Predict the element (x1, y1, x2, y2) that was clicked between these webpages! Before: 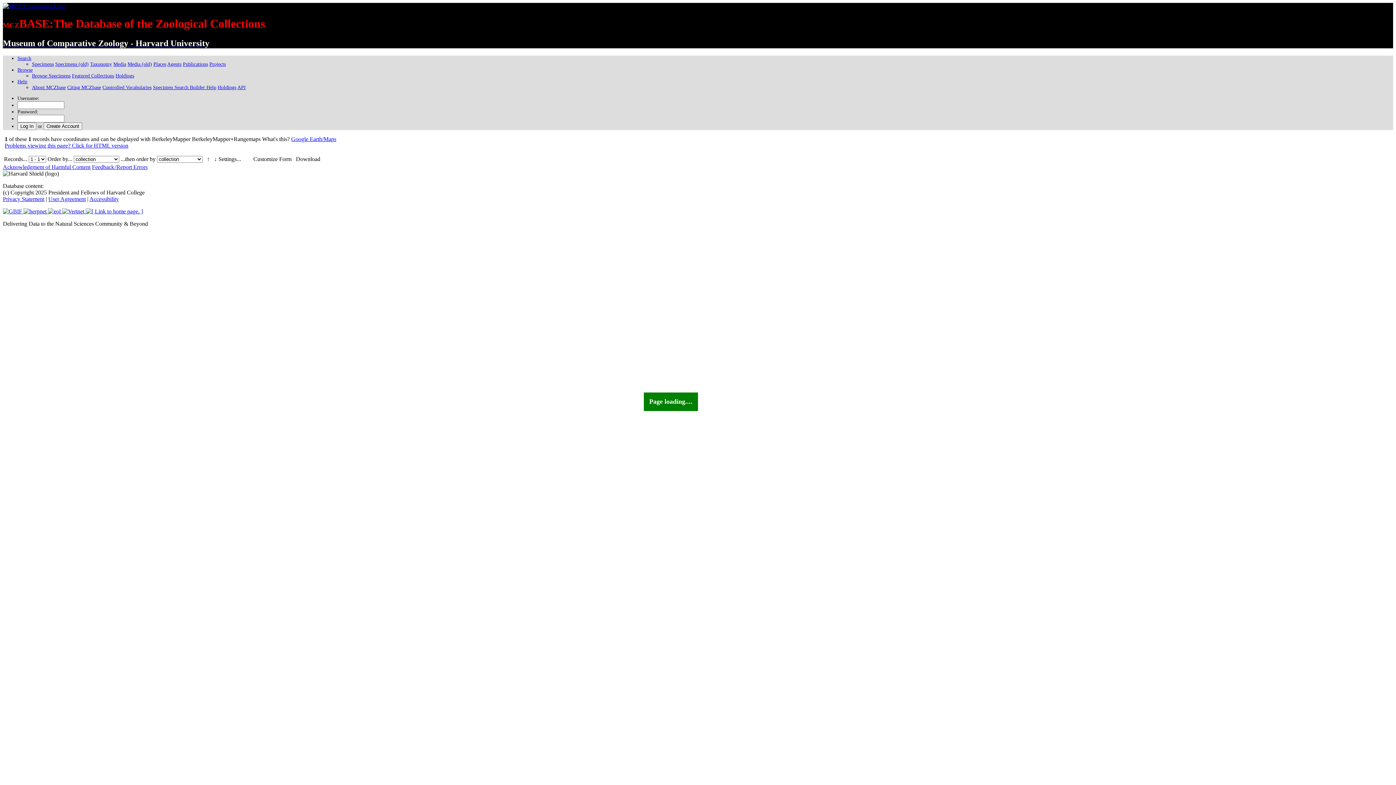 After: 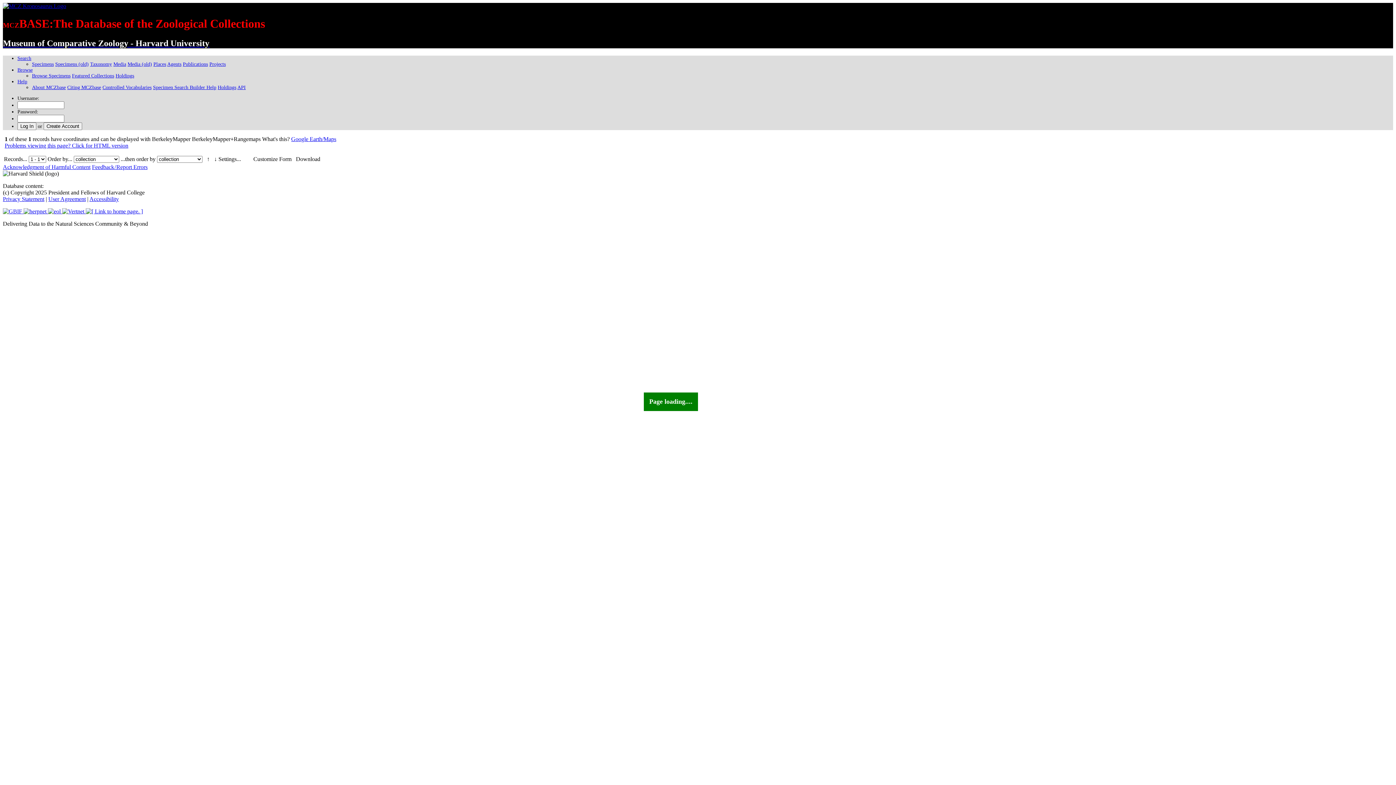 Action: label: API bbox: (237, 84, 245, 90)